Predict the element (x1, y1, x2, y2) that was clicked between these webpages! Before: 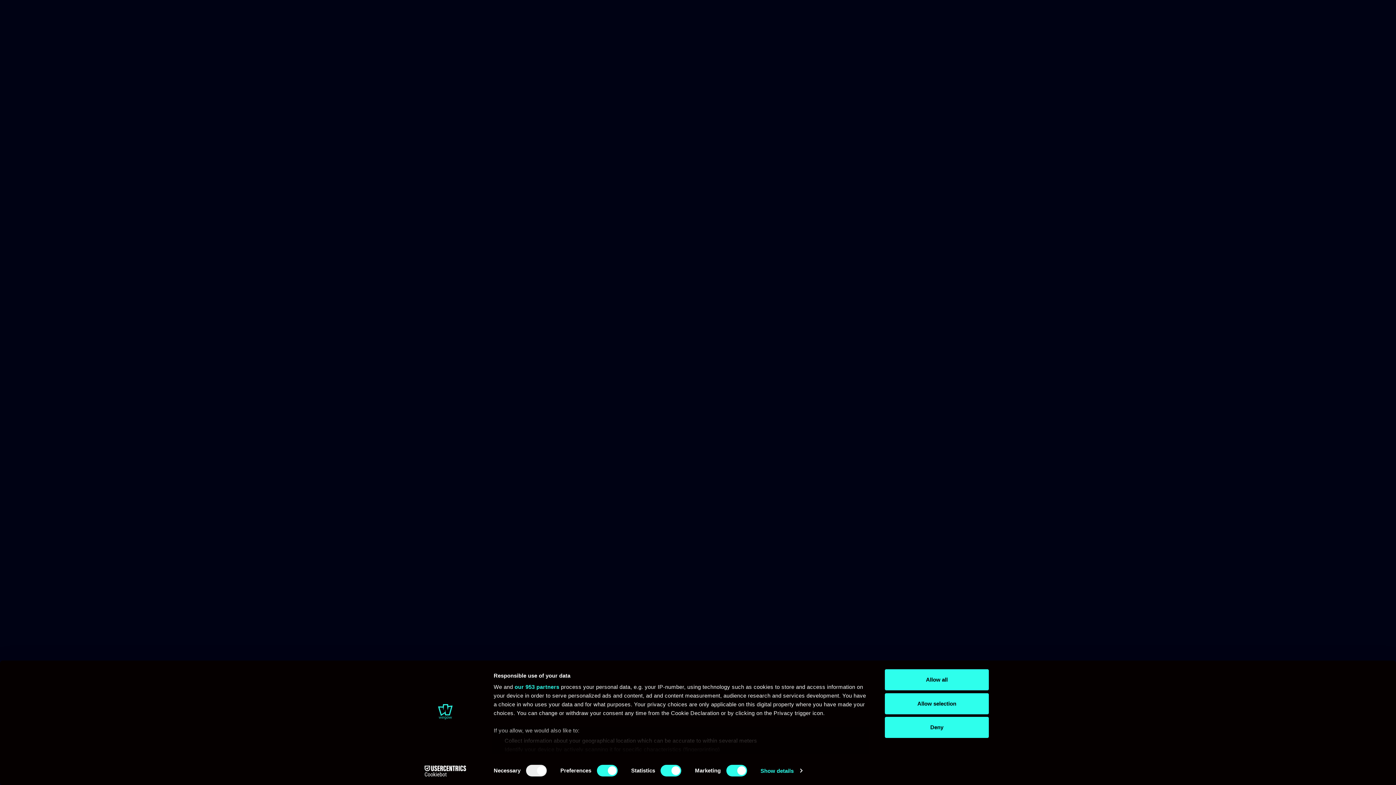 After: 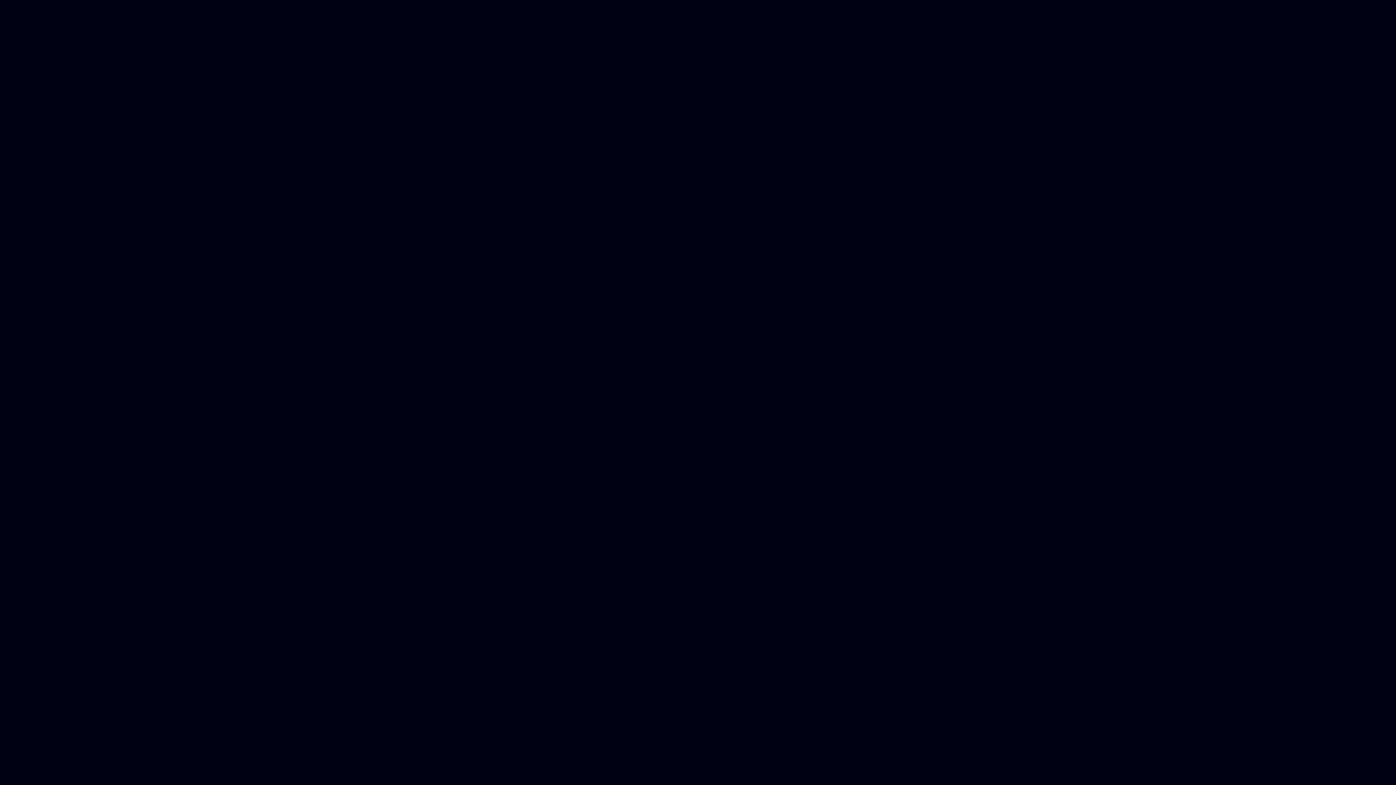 Action: bbox: (885, 693, 989, 714) label: Allow selection